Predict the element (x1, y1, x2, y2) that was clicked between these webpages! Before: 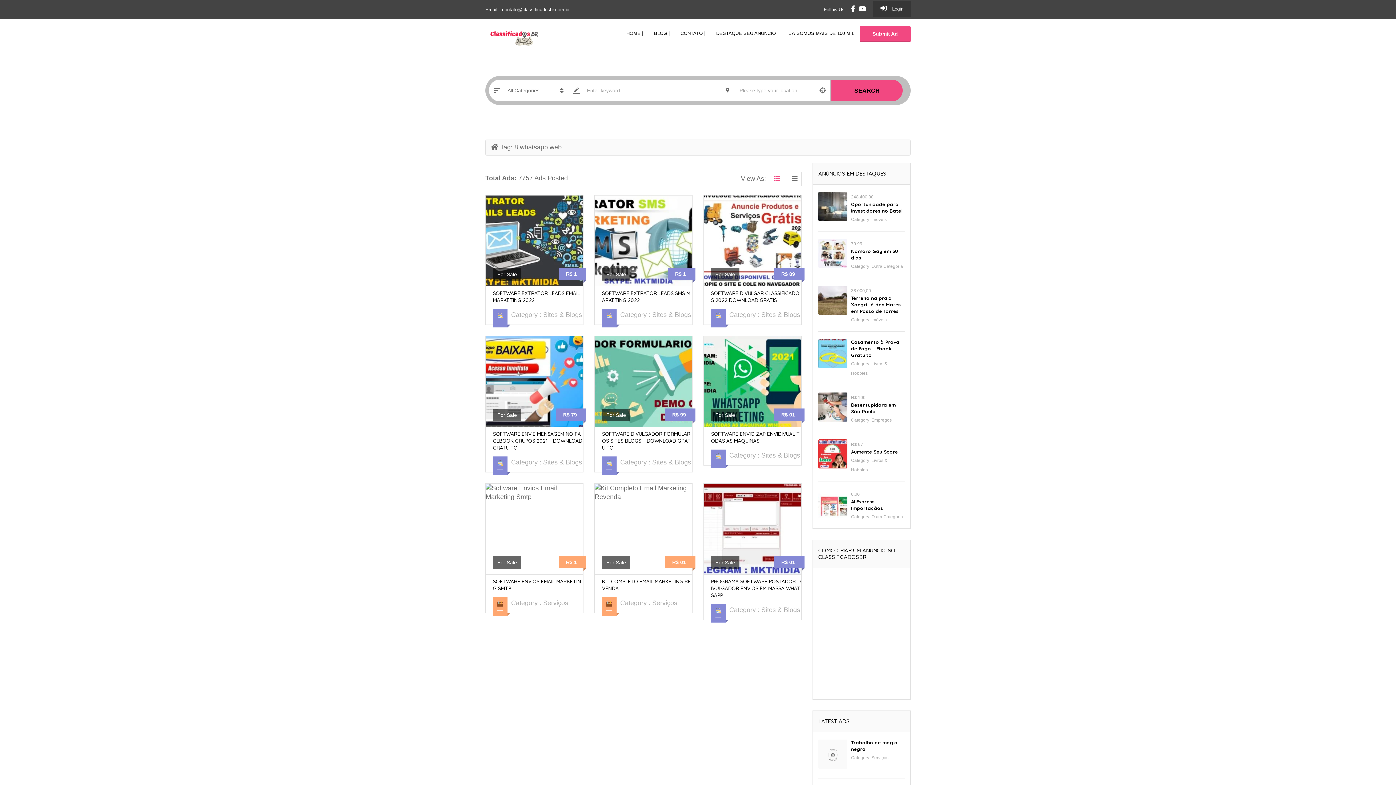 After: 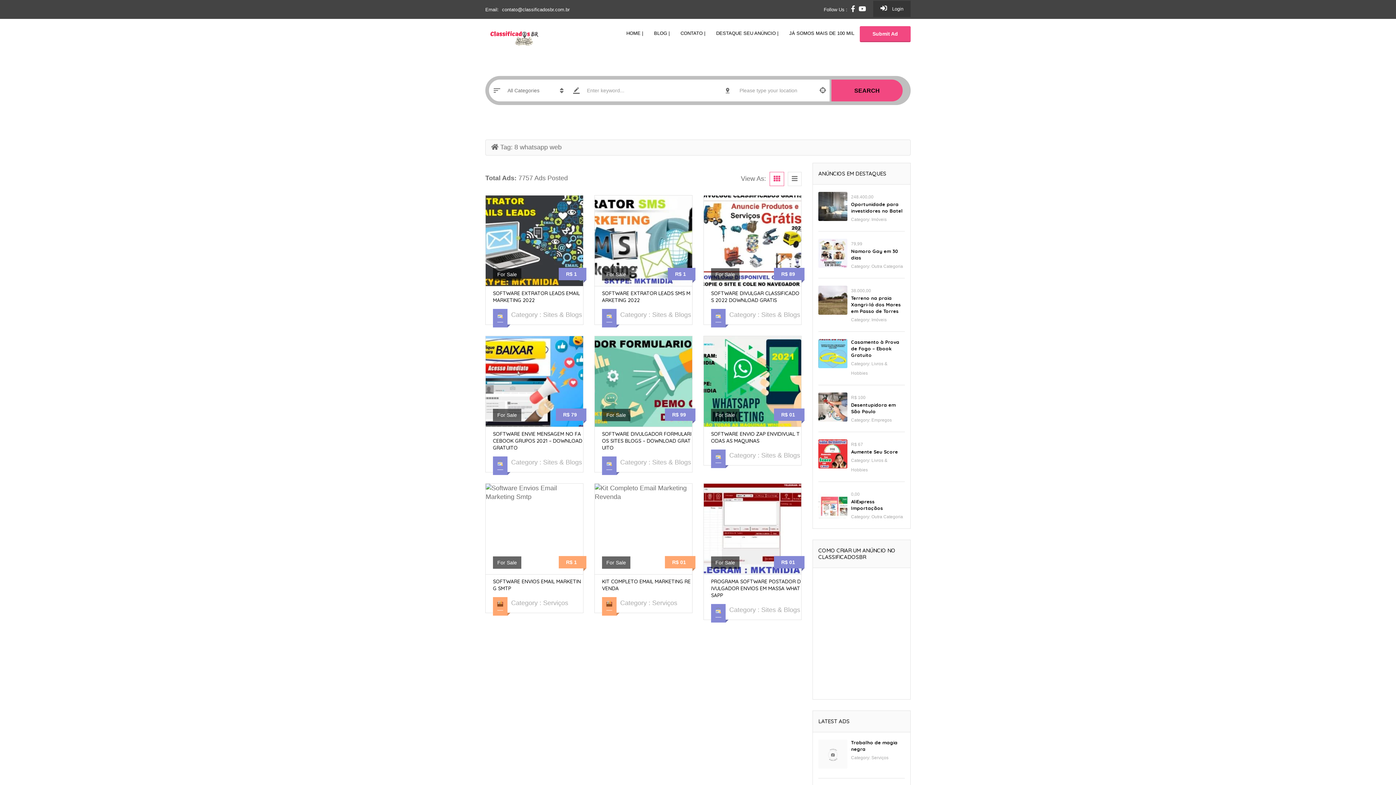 Action: bbox: (858, 6, 866, 12)